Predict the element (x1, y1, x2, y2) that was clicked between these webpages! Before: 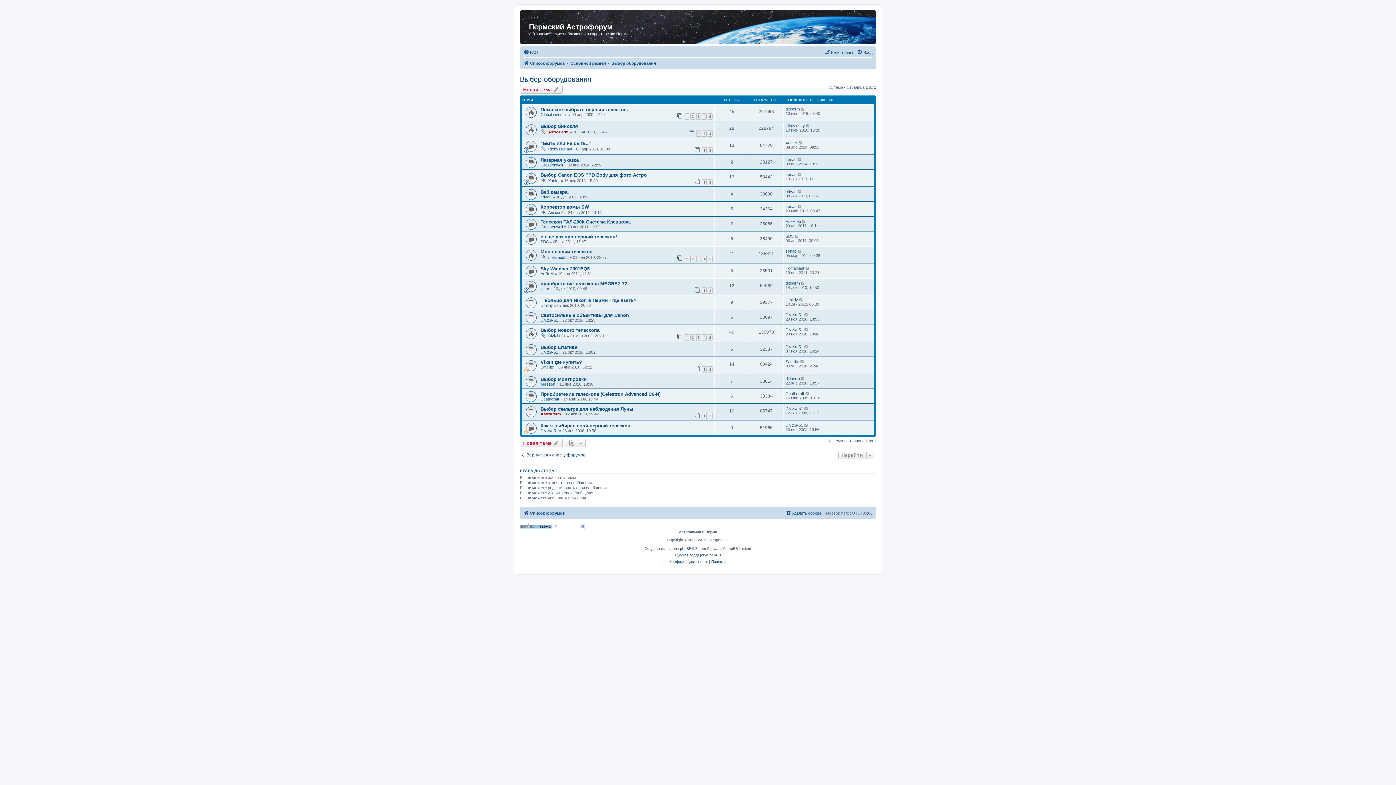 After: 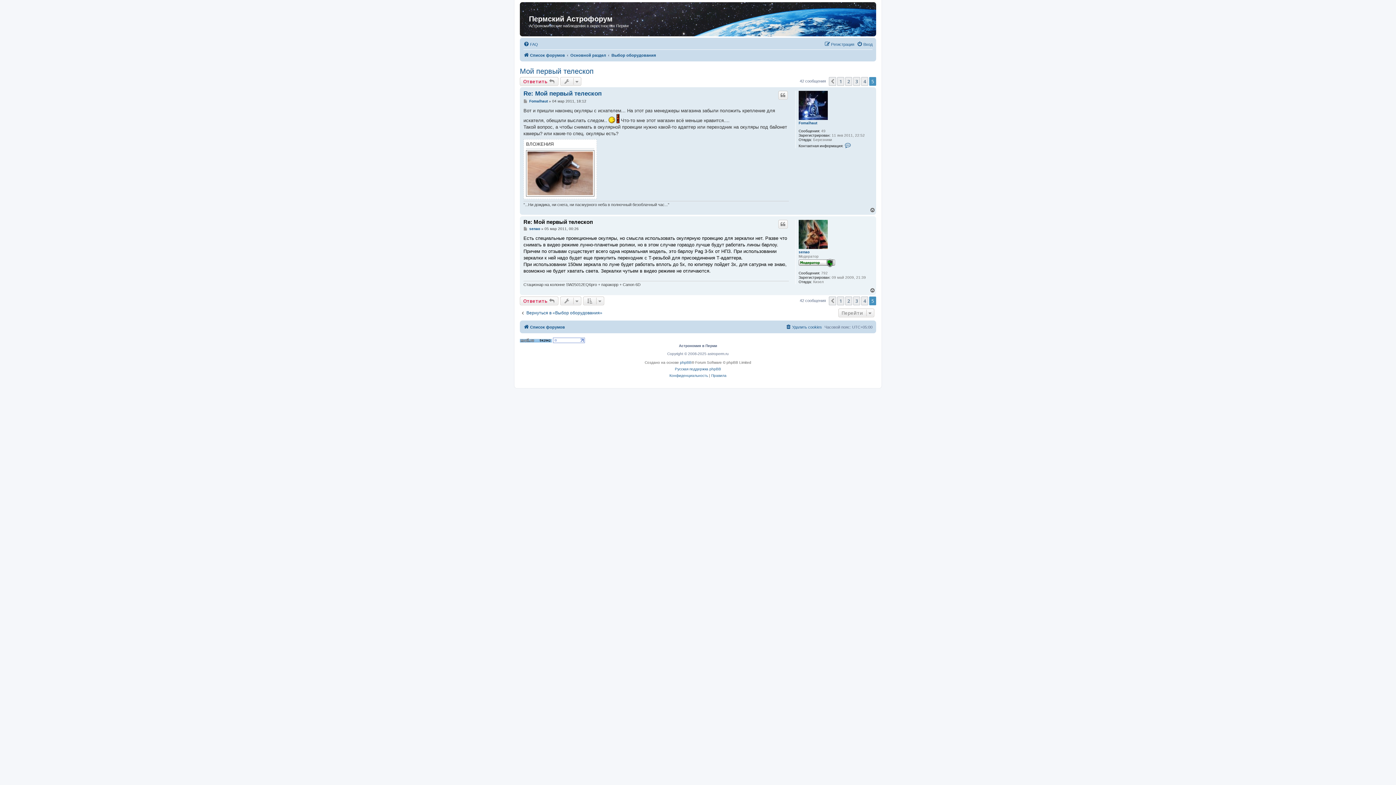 Action: bbox: (797, 249, 802, 253)